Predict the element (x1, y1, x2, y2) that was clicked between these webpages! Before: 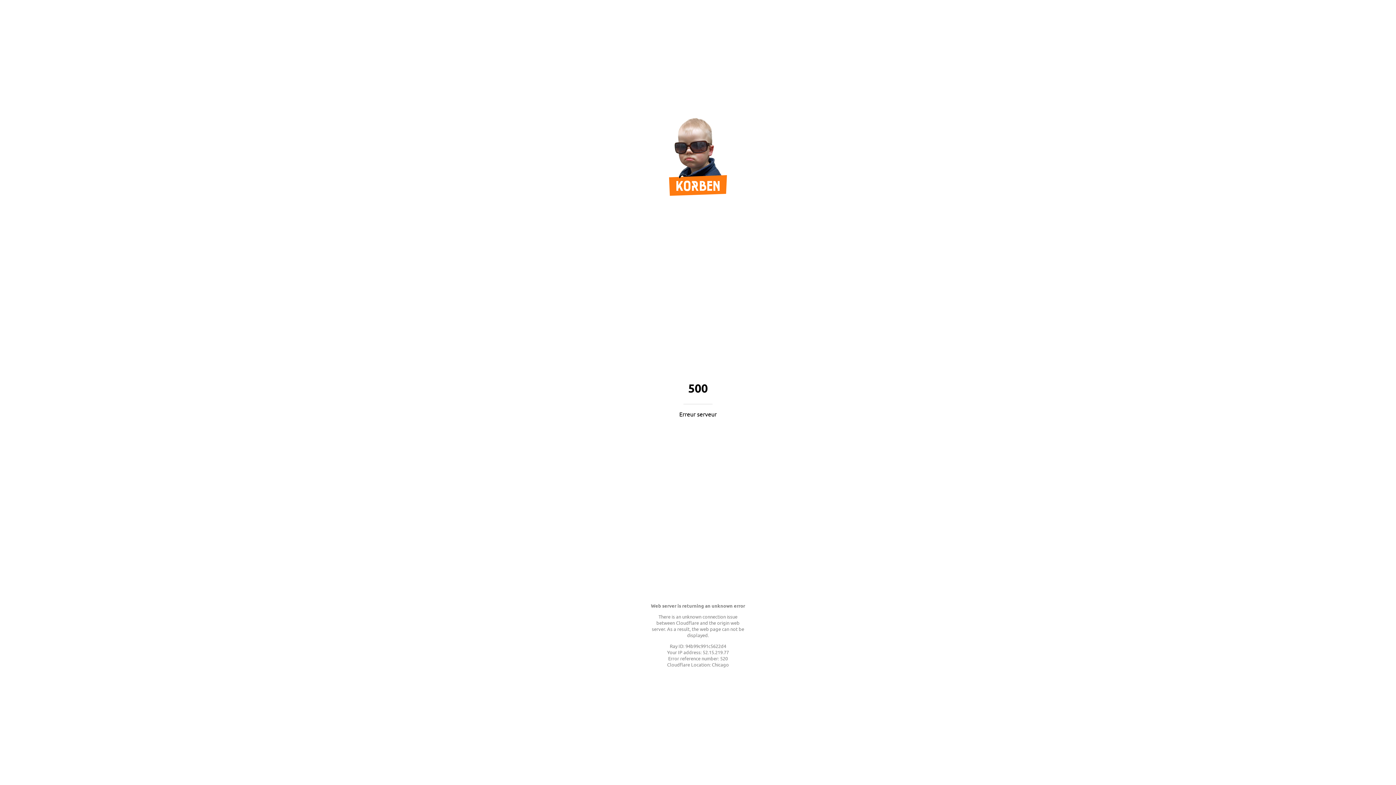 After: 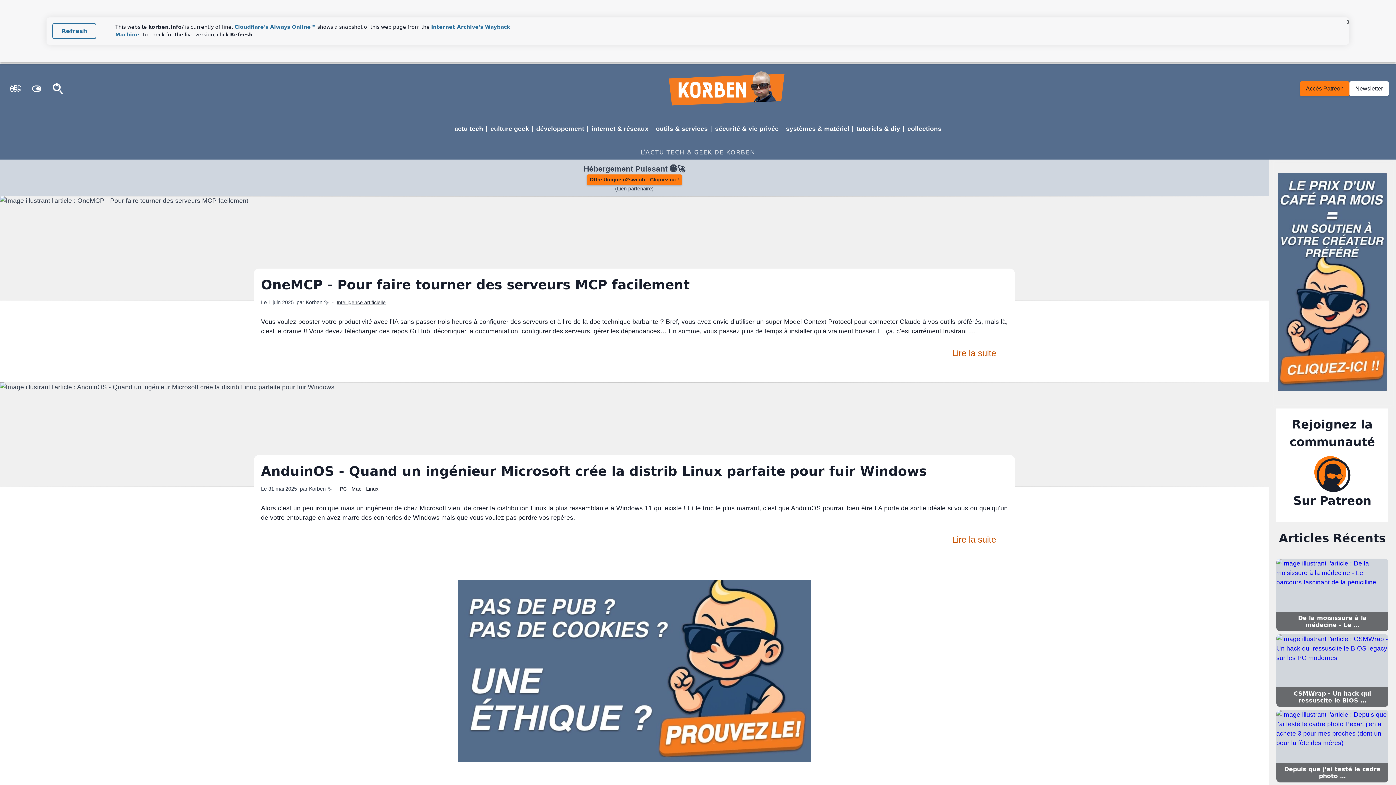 Action: bbox: (669, 189, 727, 197)